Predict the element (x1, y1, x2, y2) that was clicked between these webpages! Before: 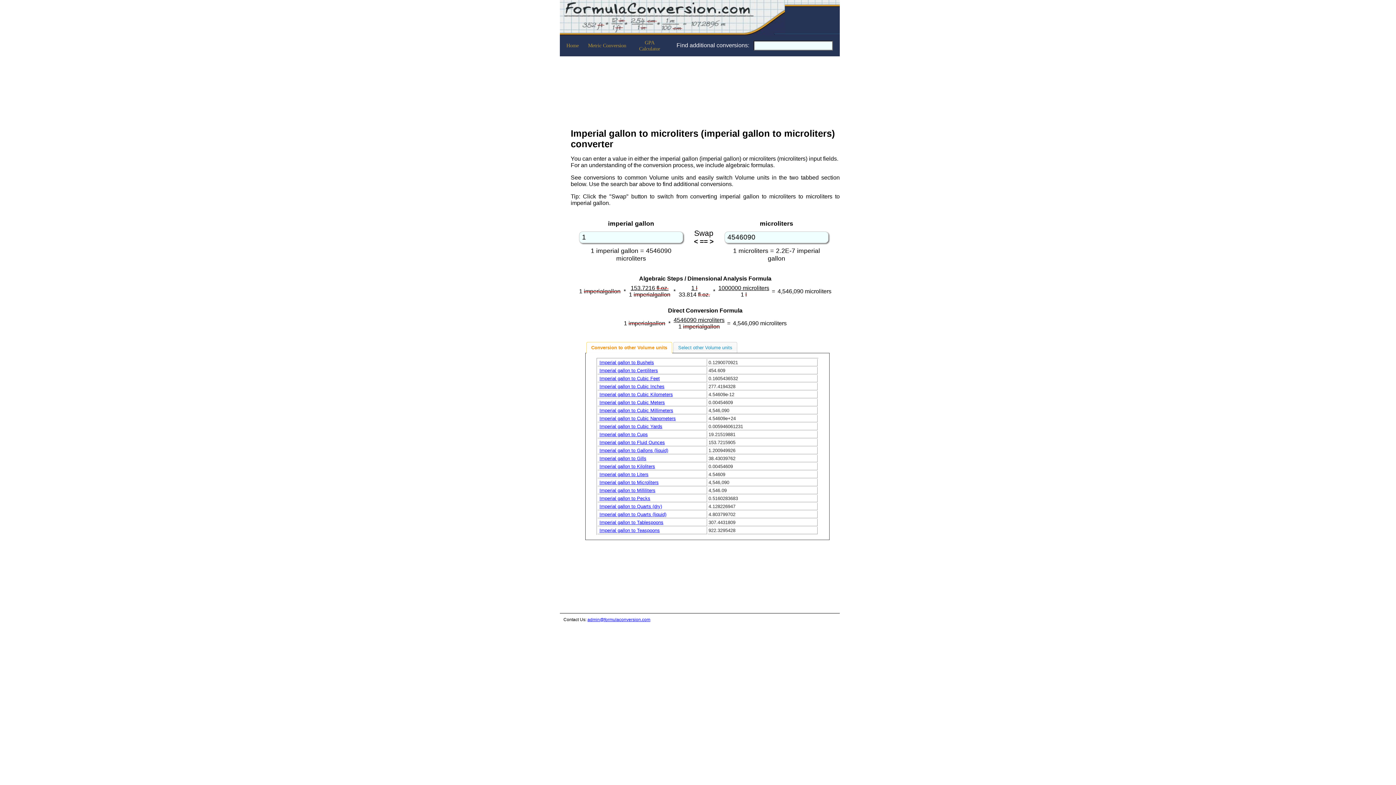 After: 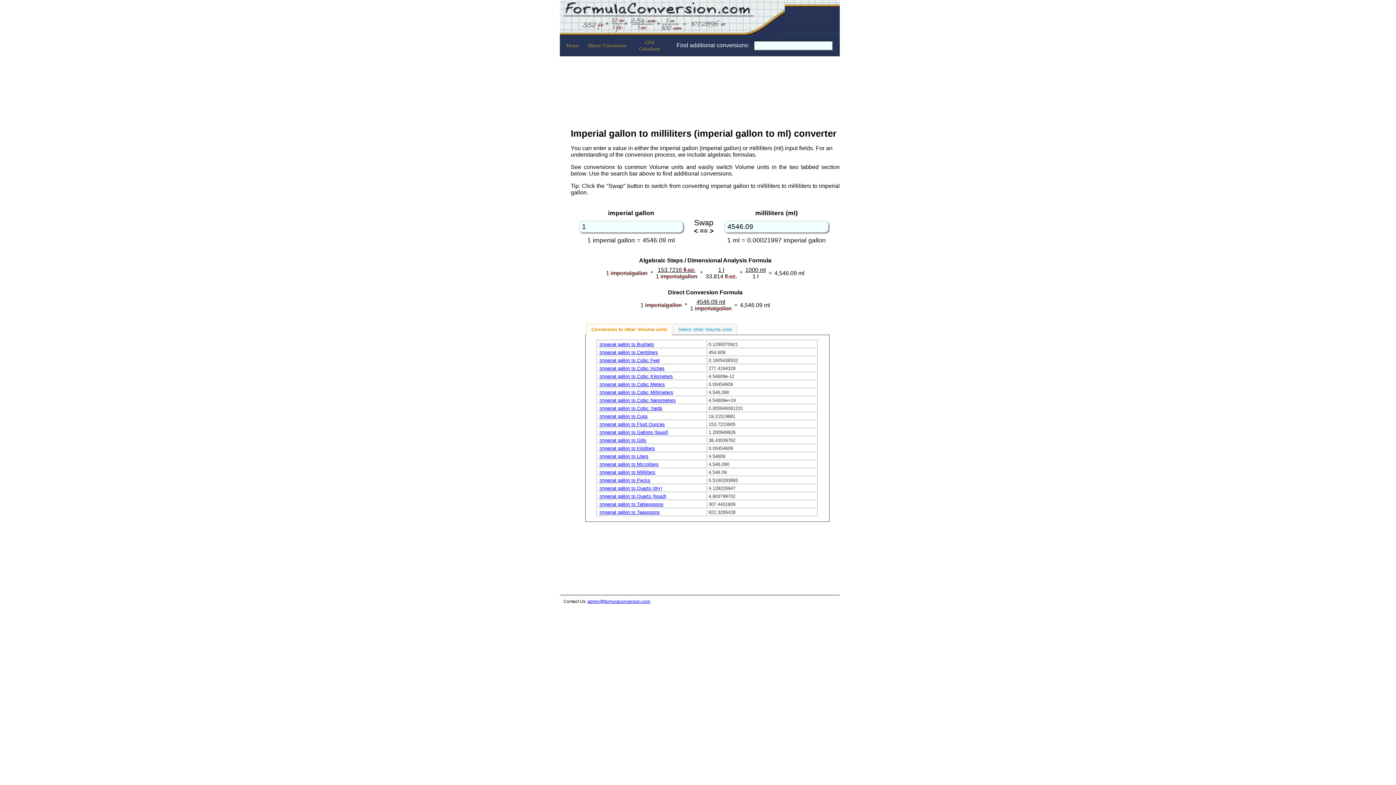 Action: bbox: (599, 487, 655, 493) label: Imperial gallon to Milliliters